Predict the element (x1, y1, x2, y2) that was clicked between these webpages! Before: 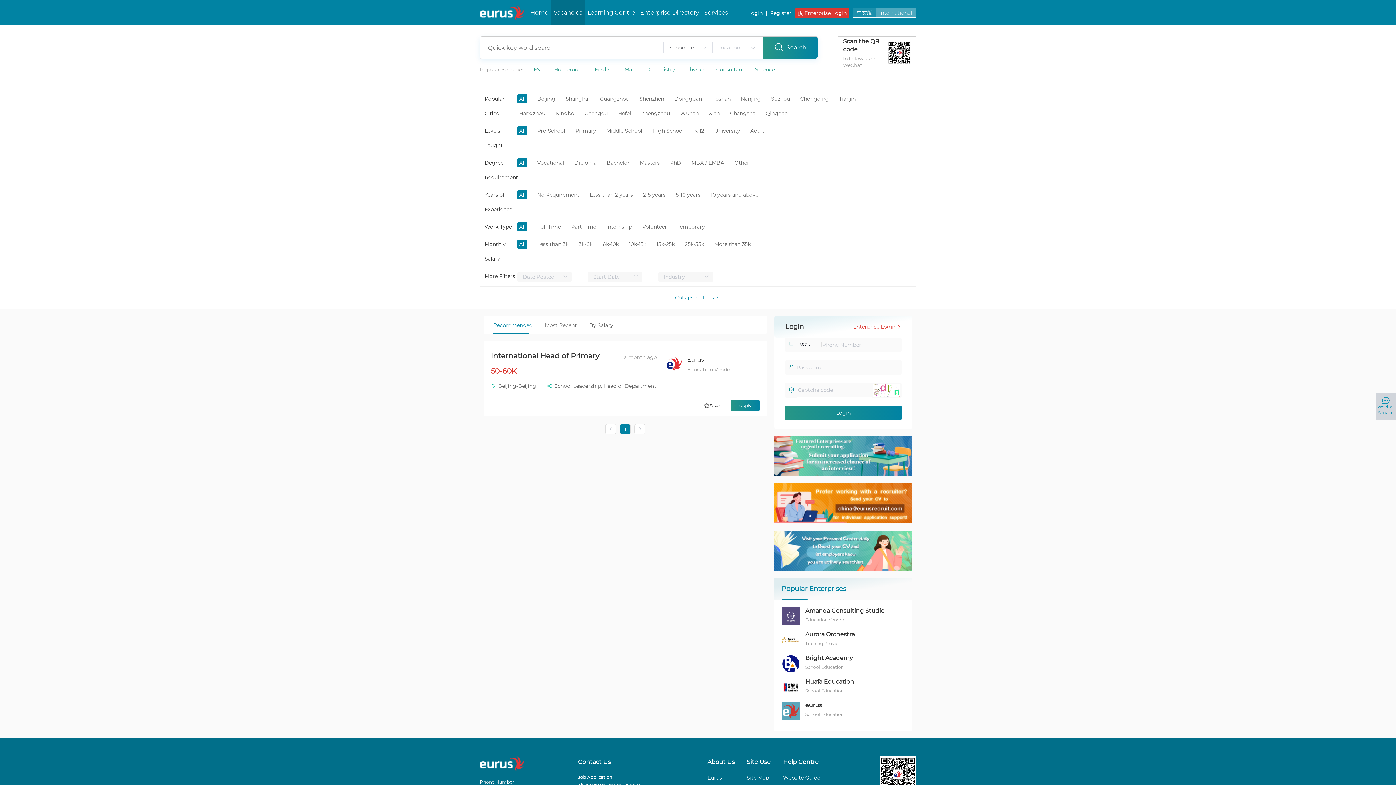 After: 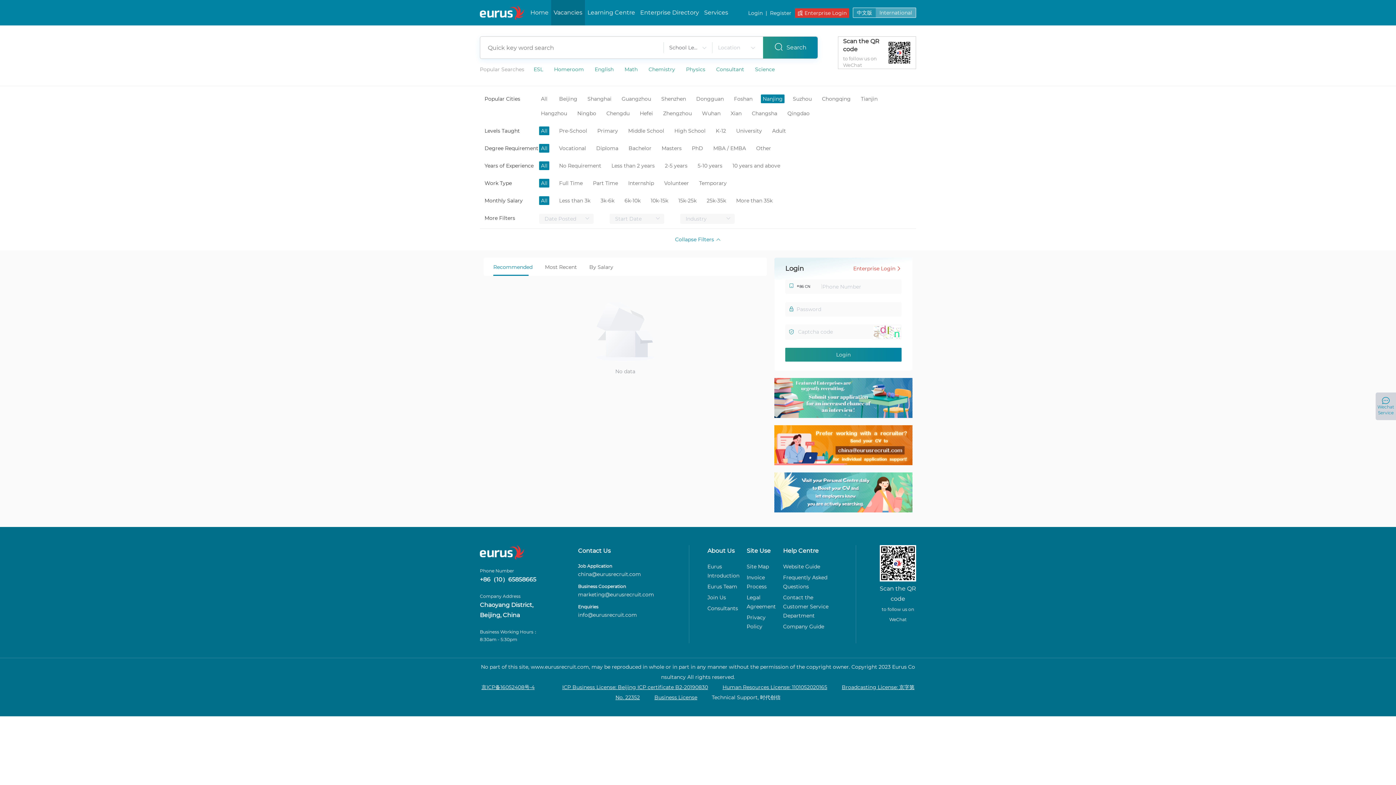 Action: bbox: (739, 94, 762, 103) label: Nanjing